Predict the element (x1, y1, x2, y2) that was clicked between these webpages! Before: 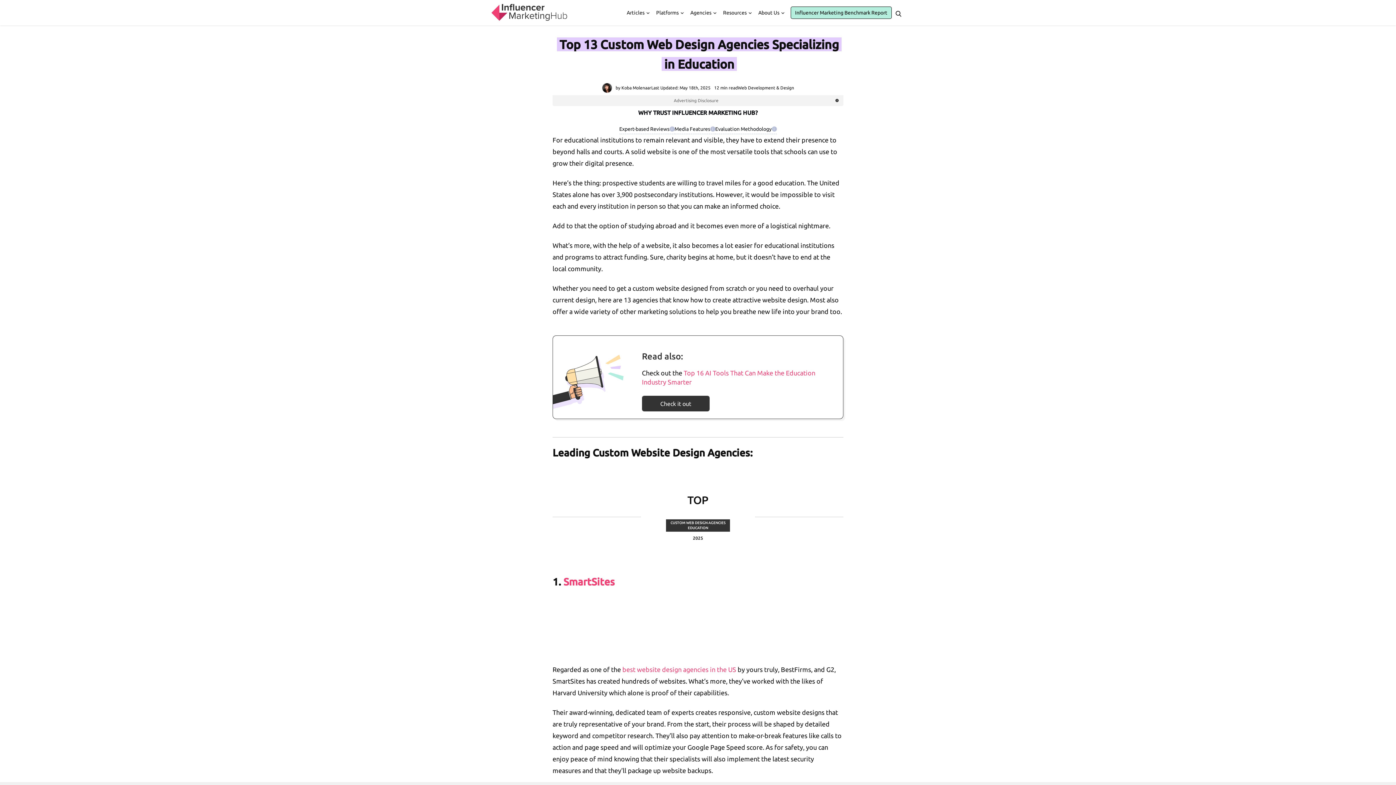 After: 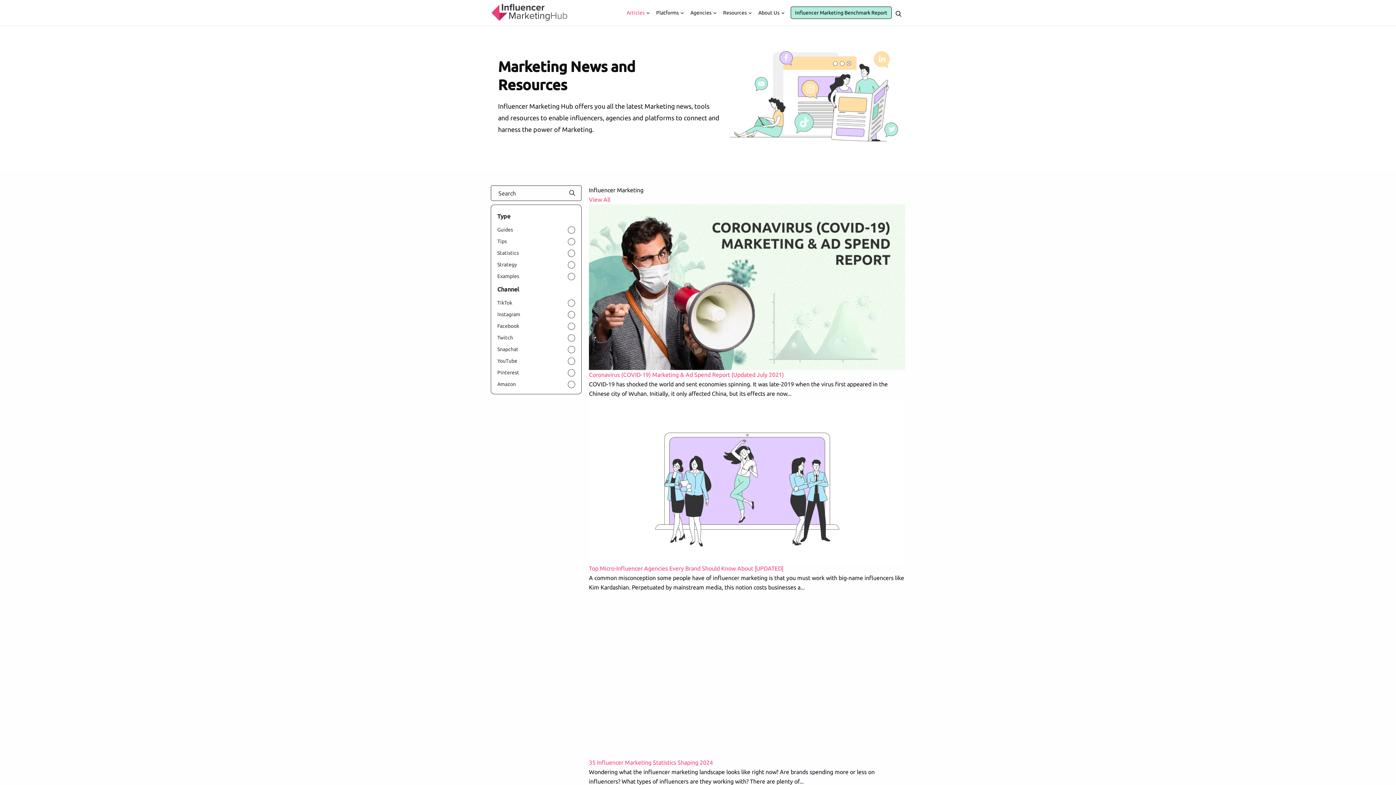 Action: bbox: (621, 5, 650, 20) label: Articles